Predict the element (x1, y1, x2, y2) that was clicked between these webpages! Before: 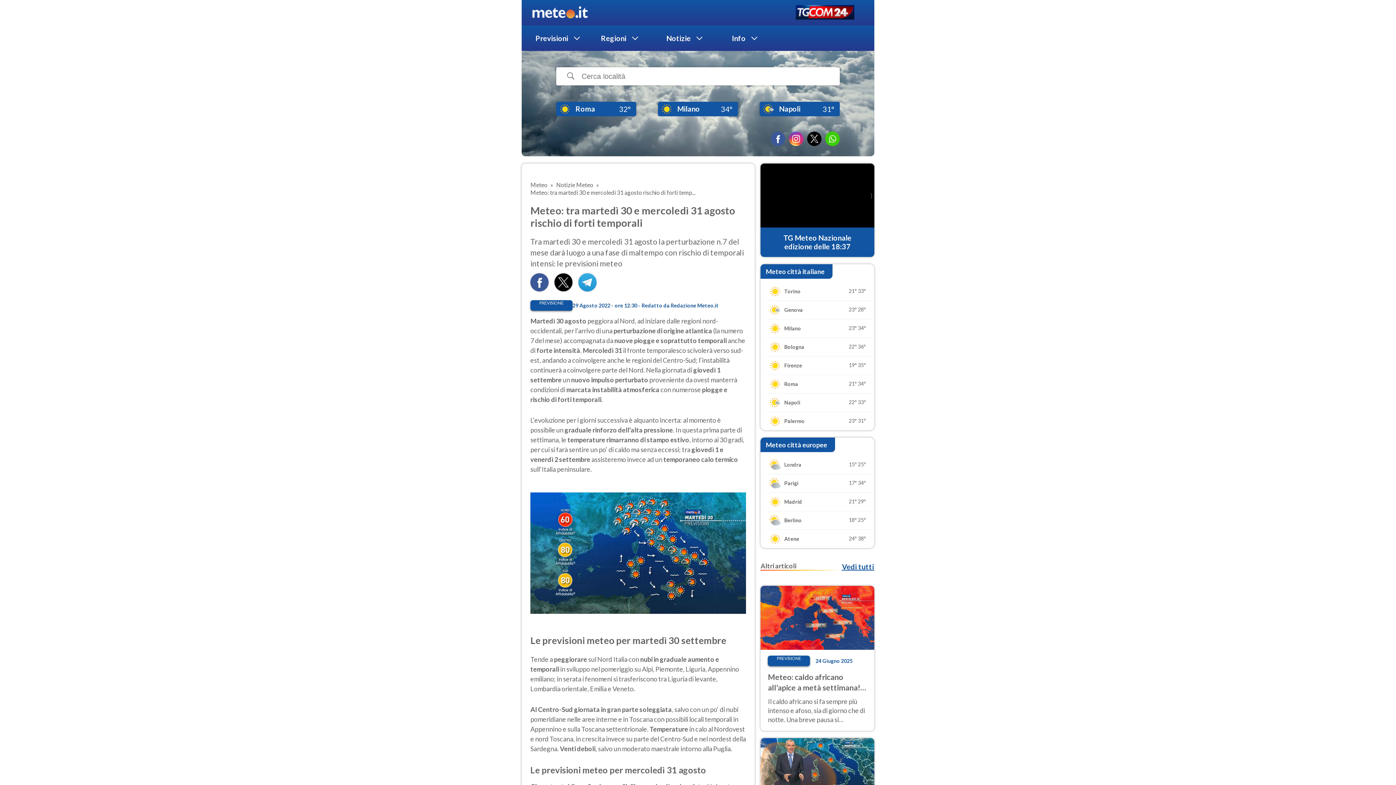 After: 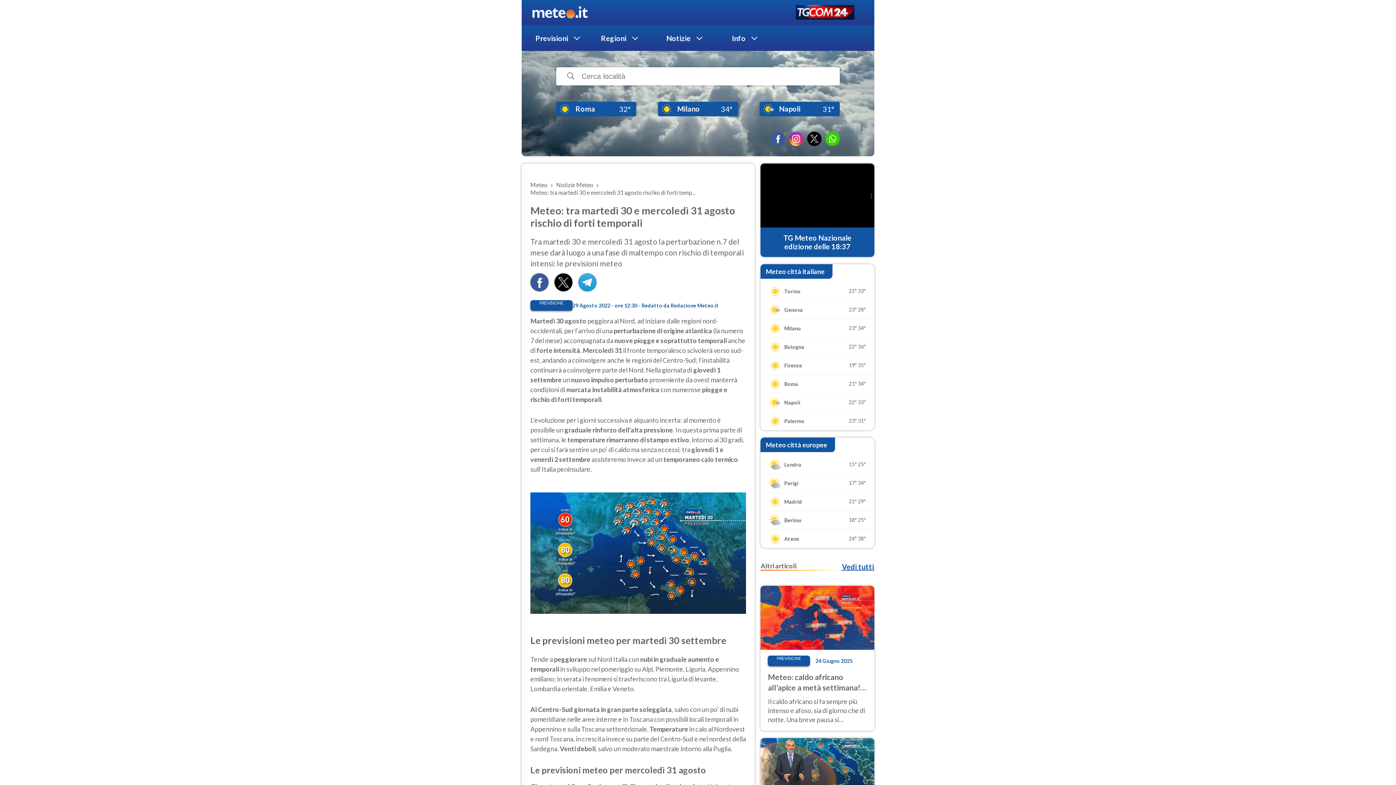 Action: bbox: (565, 67, 576, 85)